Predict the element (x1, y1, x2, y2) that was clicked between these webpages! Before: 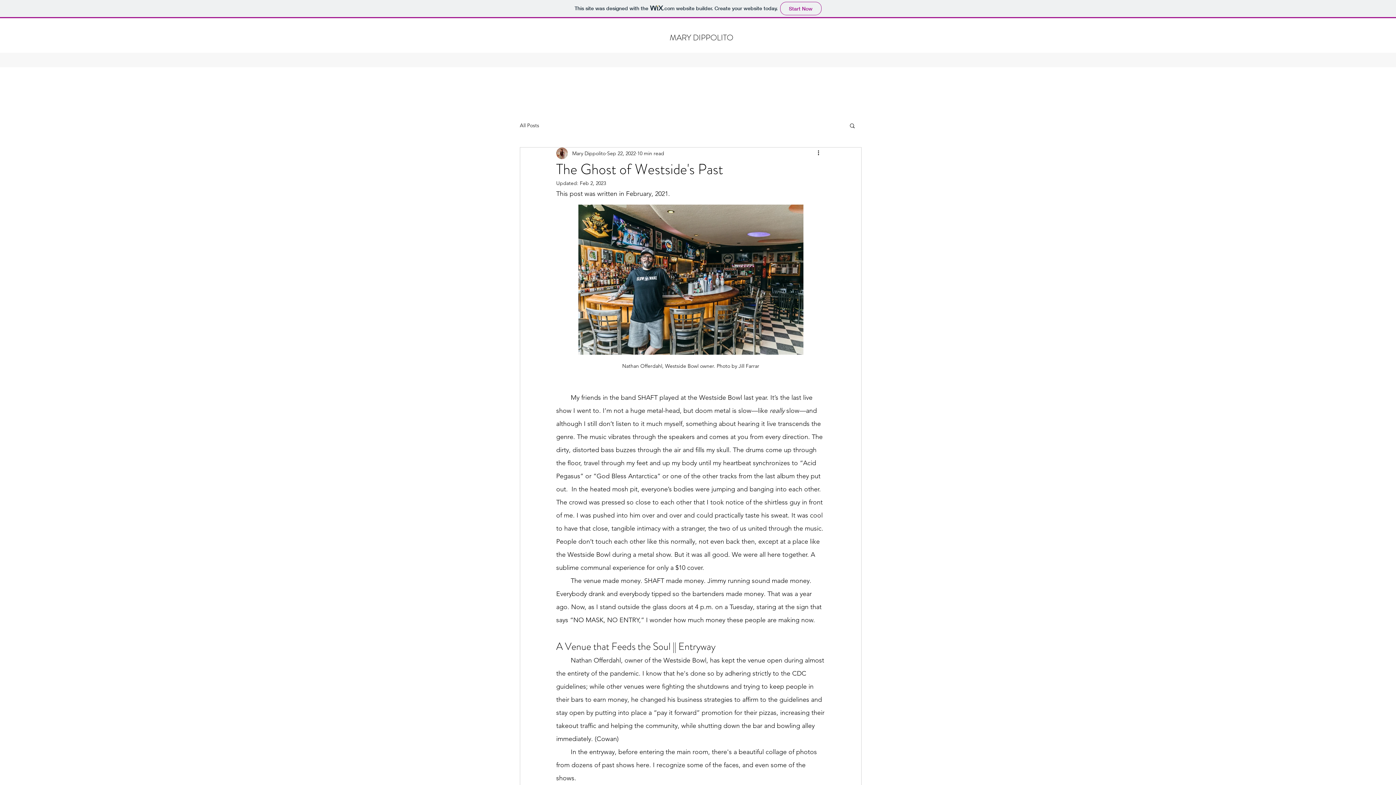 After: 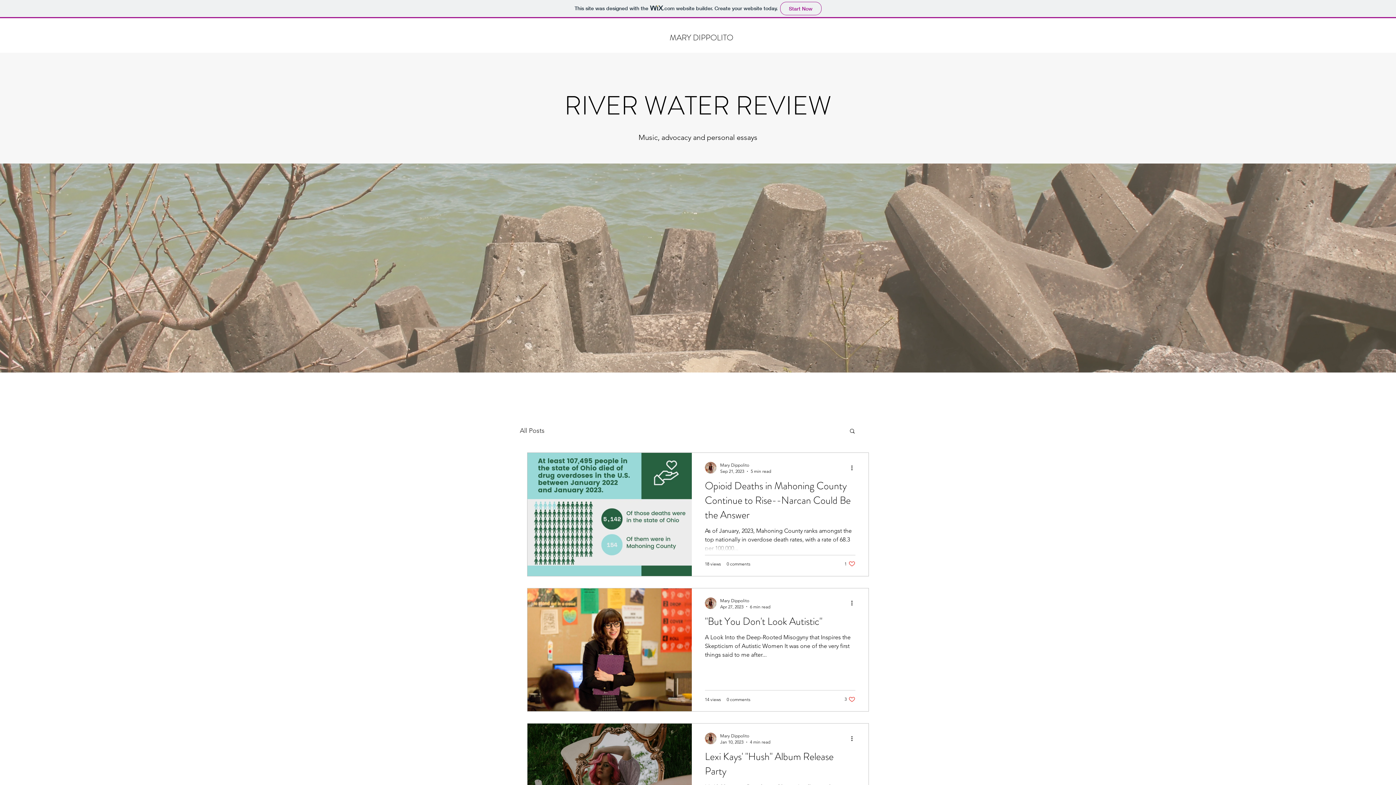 Action: label: All Posts bbox: (520, 122, 539, 128)